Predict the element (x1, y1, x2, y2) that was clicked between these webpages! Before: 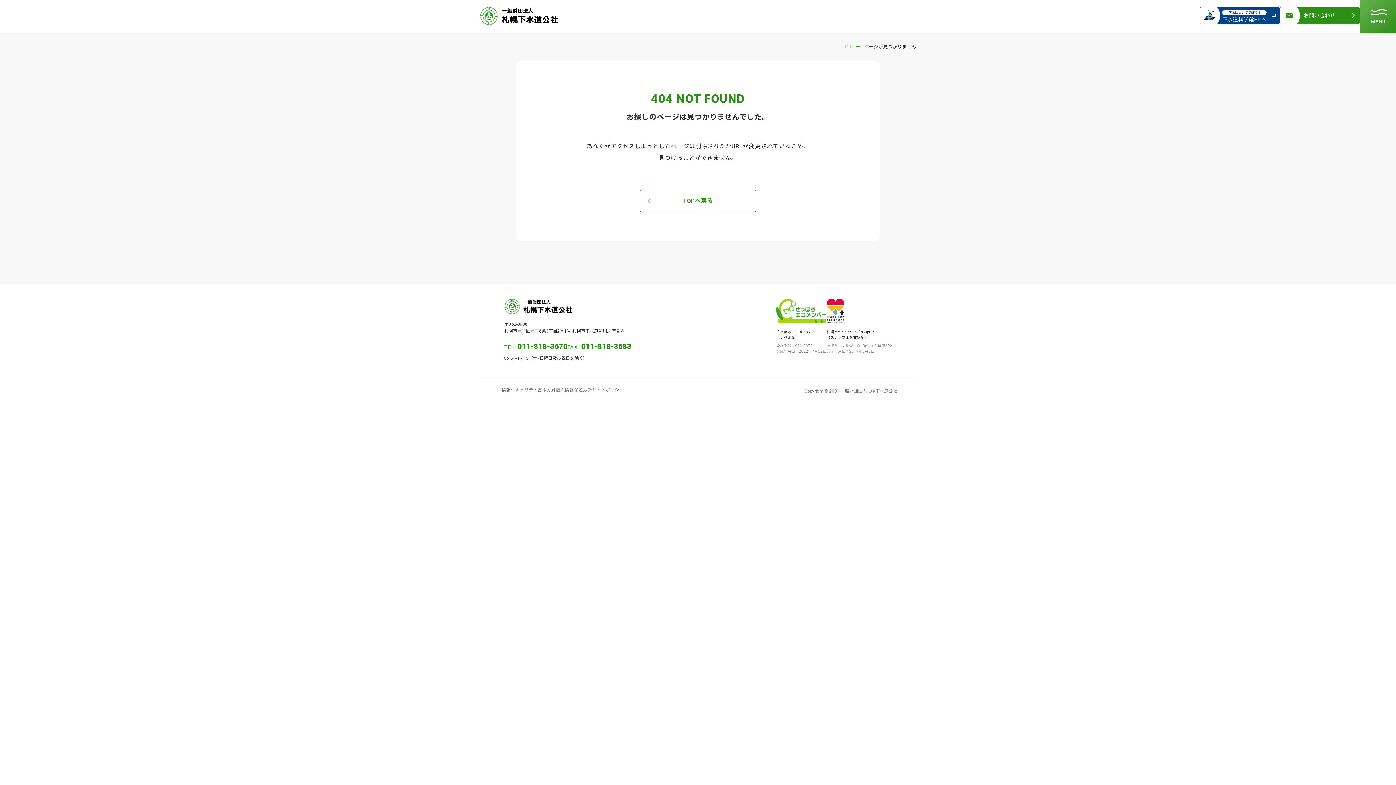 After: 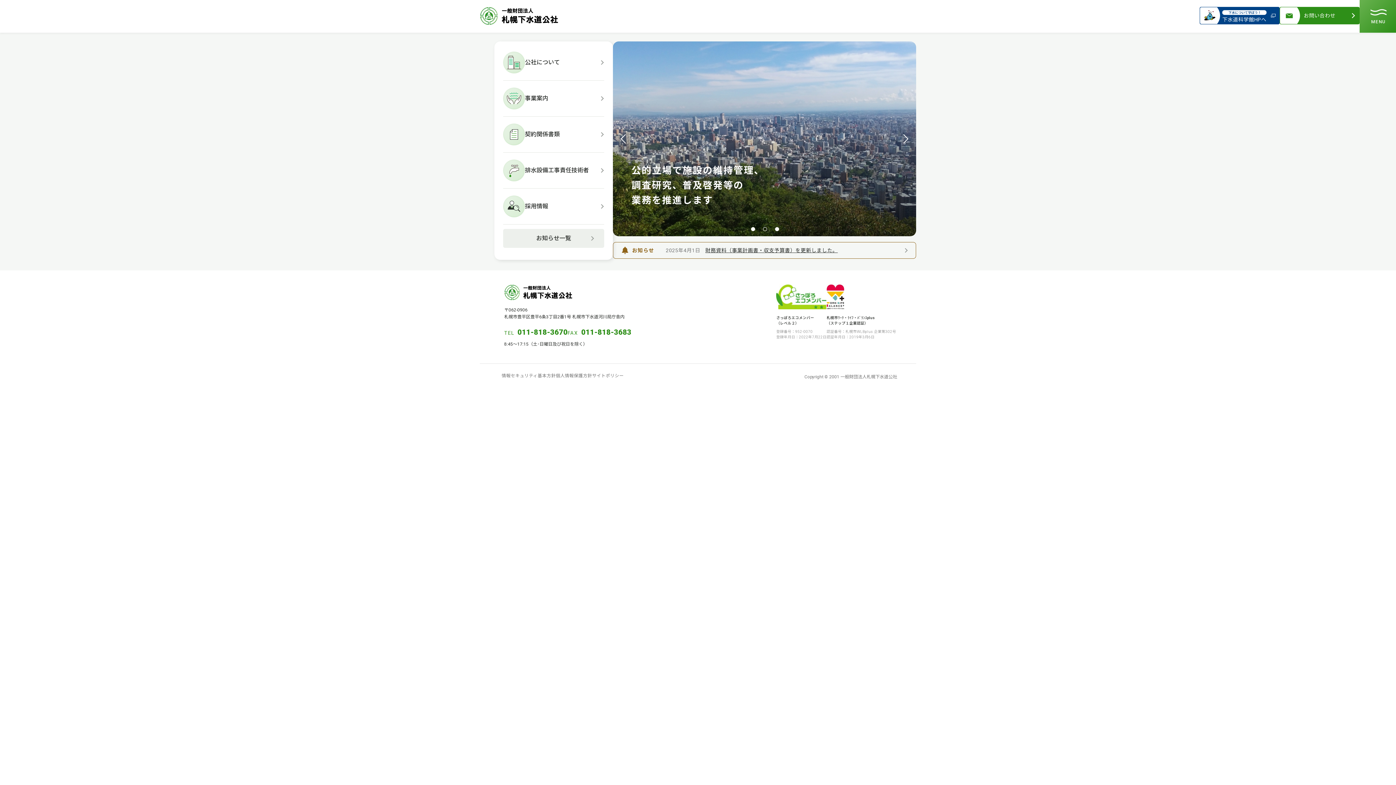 Action: bbox: (480, 6, 558, 25)